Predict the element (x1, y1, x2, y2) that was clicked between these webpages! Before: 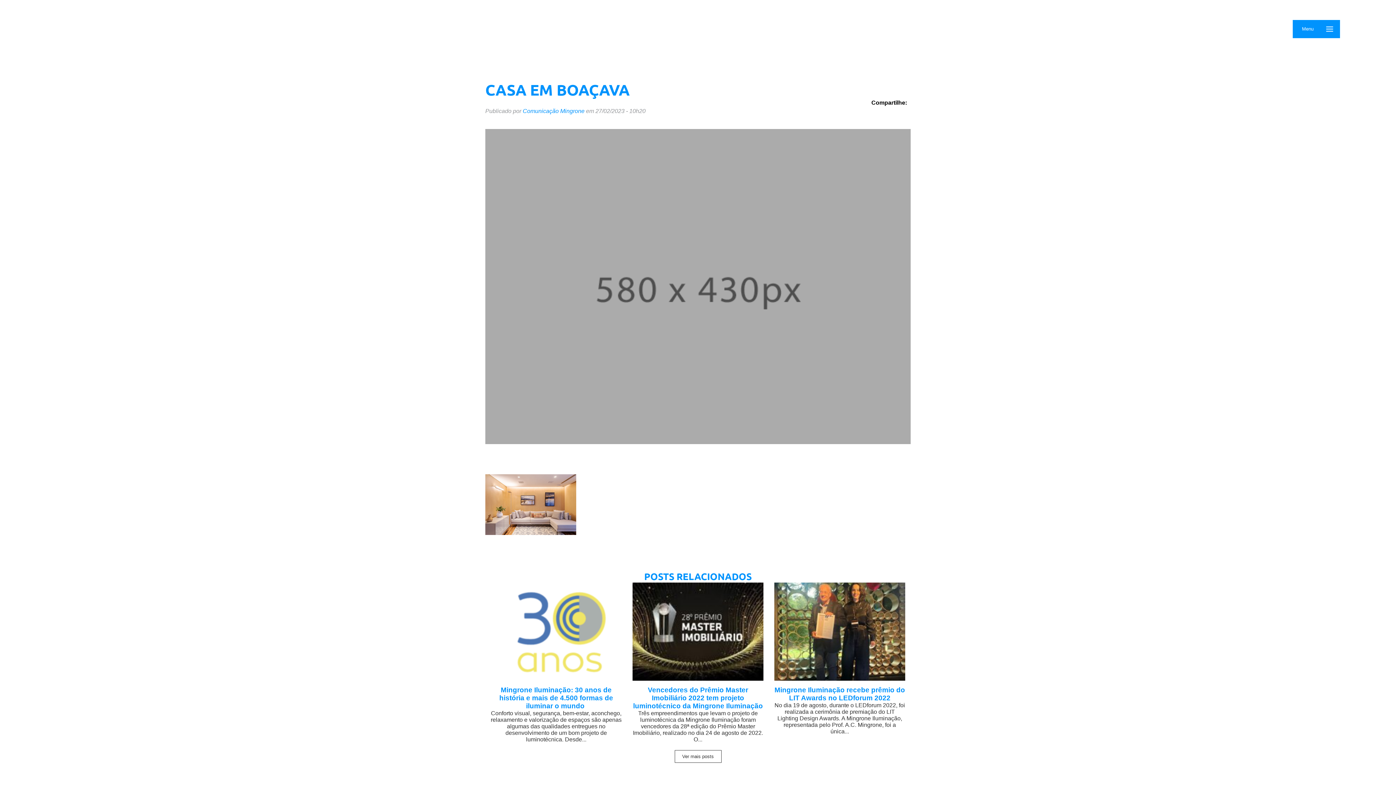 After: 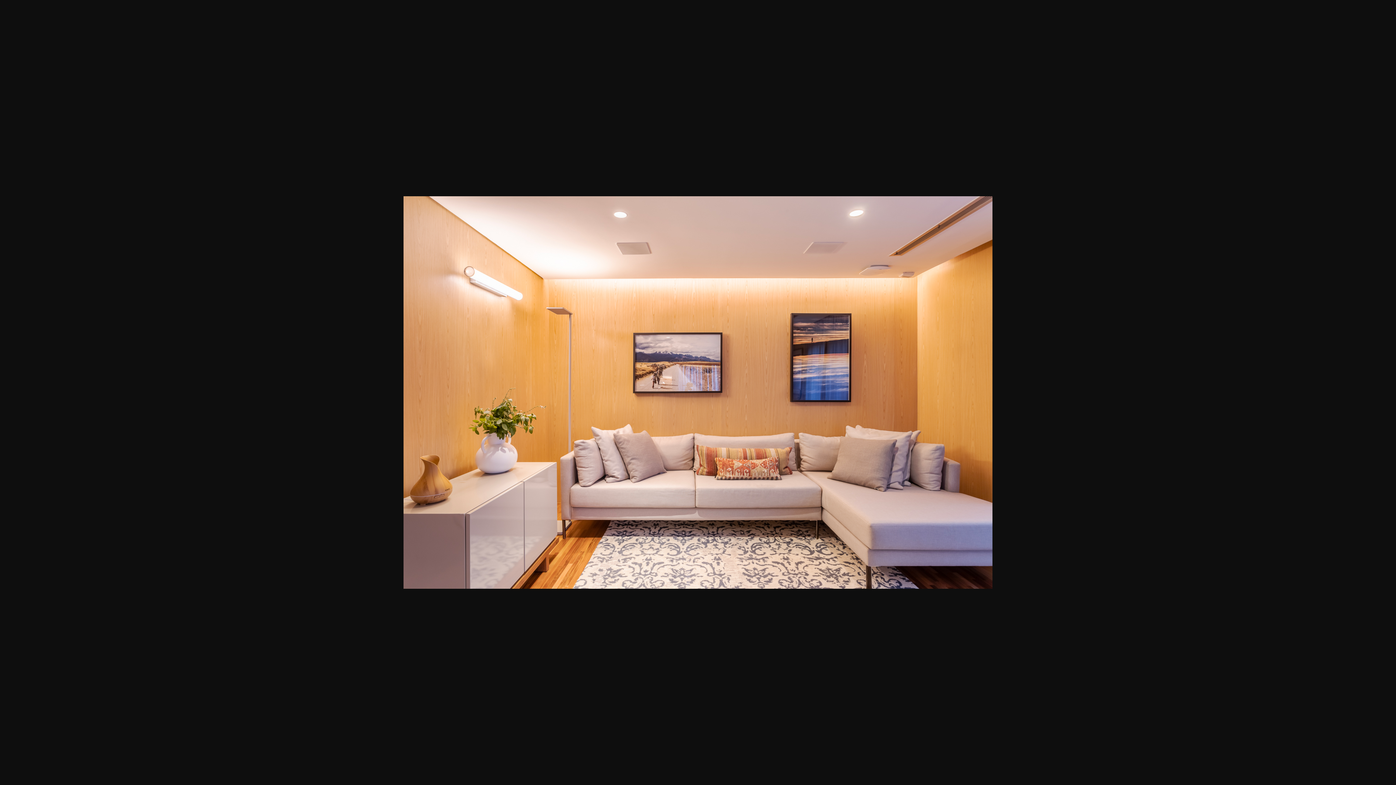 Action: bbox: (485, 529, 576, 536)